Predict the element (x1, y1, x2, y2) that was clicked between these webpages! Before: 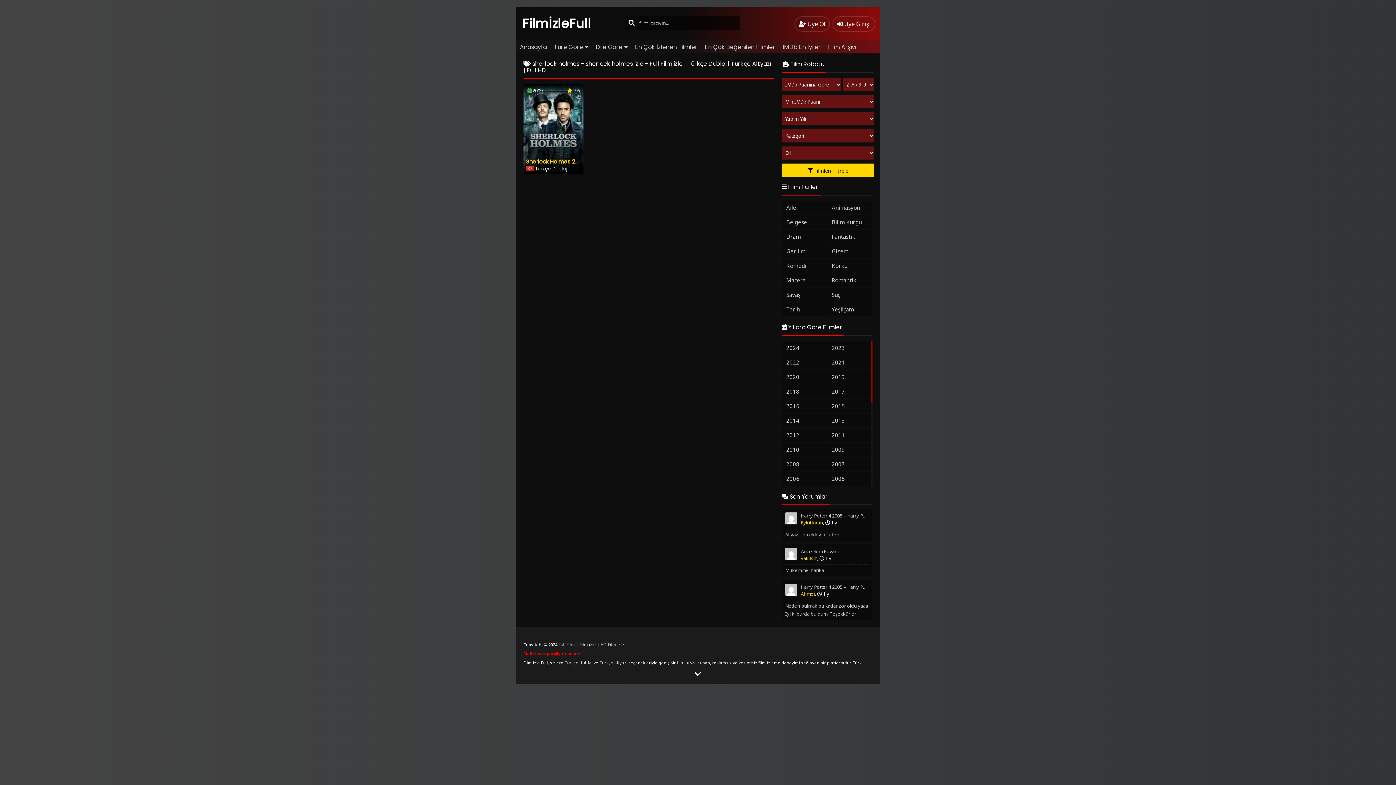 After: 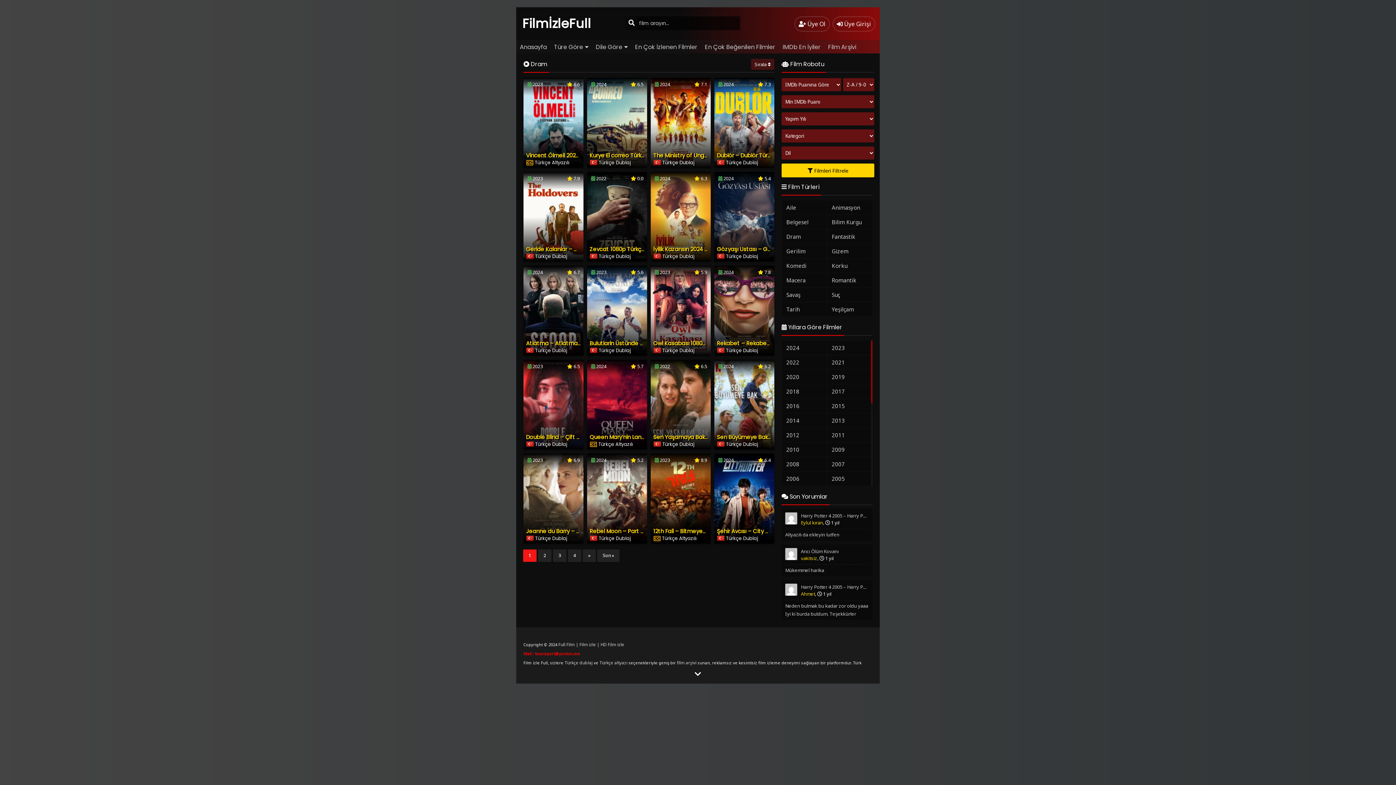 Action: label: Dram bbox: (782, 229, 826, 243)